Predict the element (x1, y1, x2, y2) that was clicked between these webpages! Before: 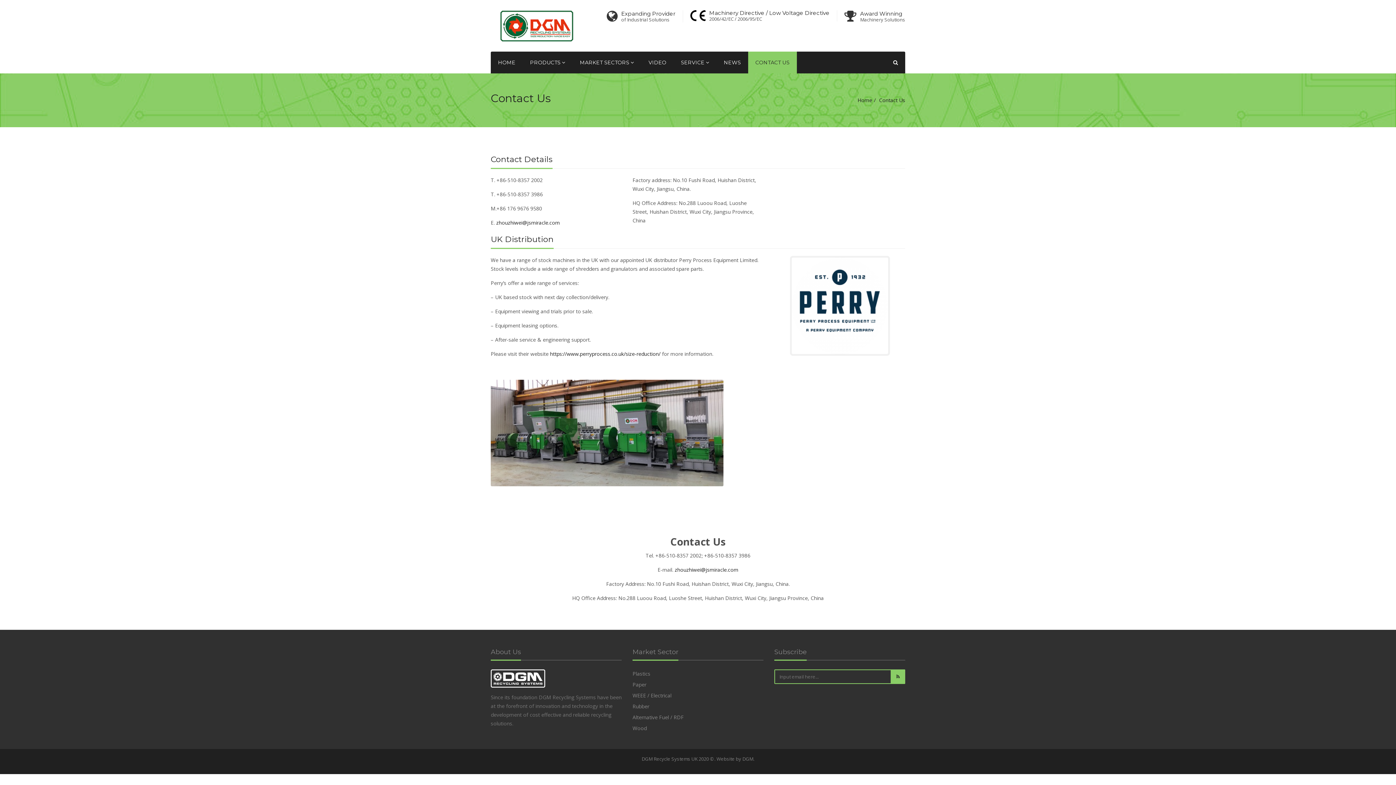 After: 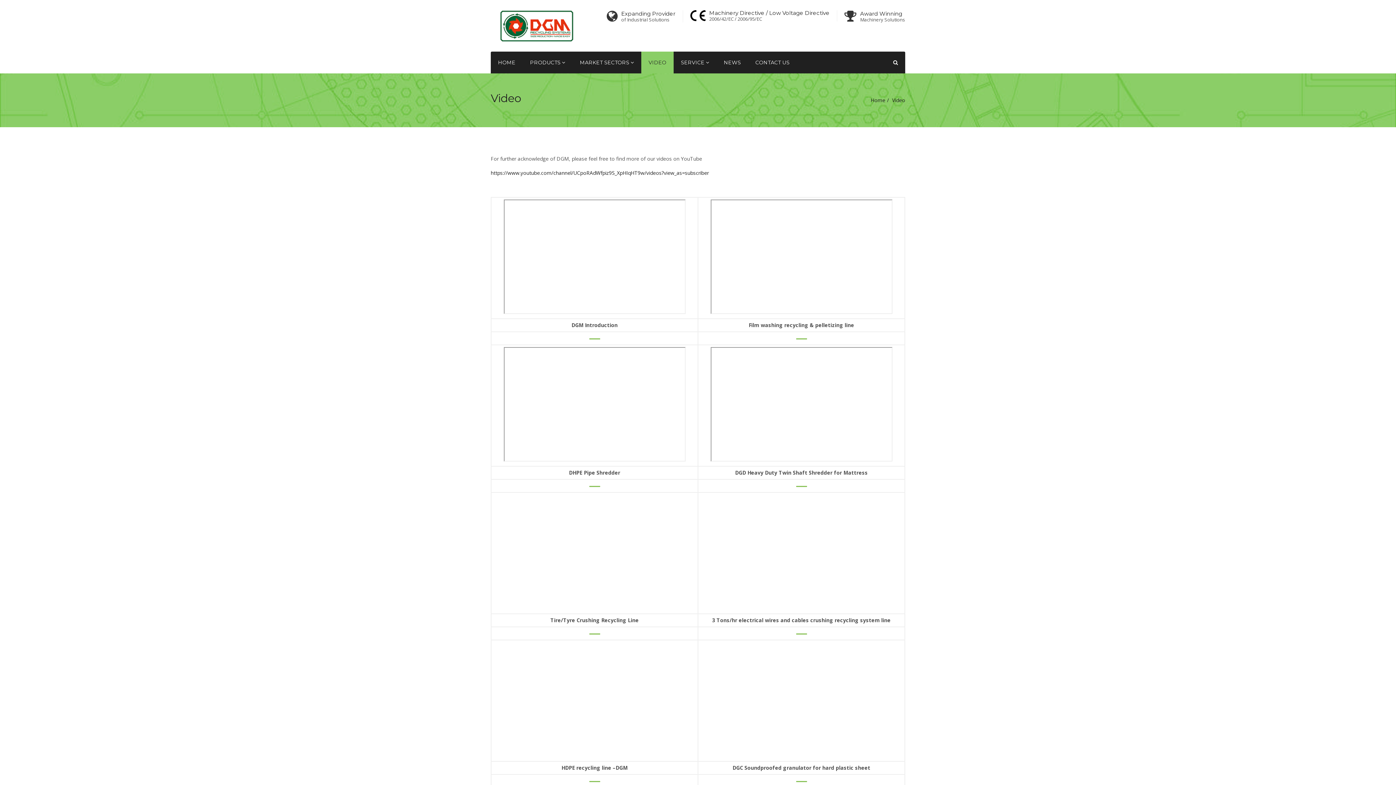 Action: label: VIDEO bbox: (641, 51, 673, 73)